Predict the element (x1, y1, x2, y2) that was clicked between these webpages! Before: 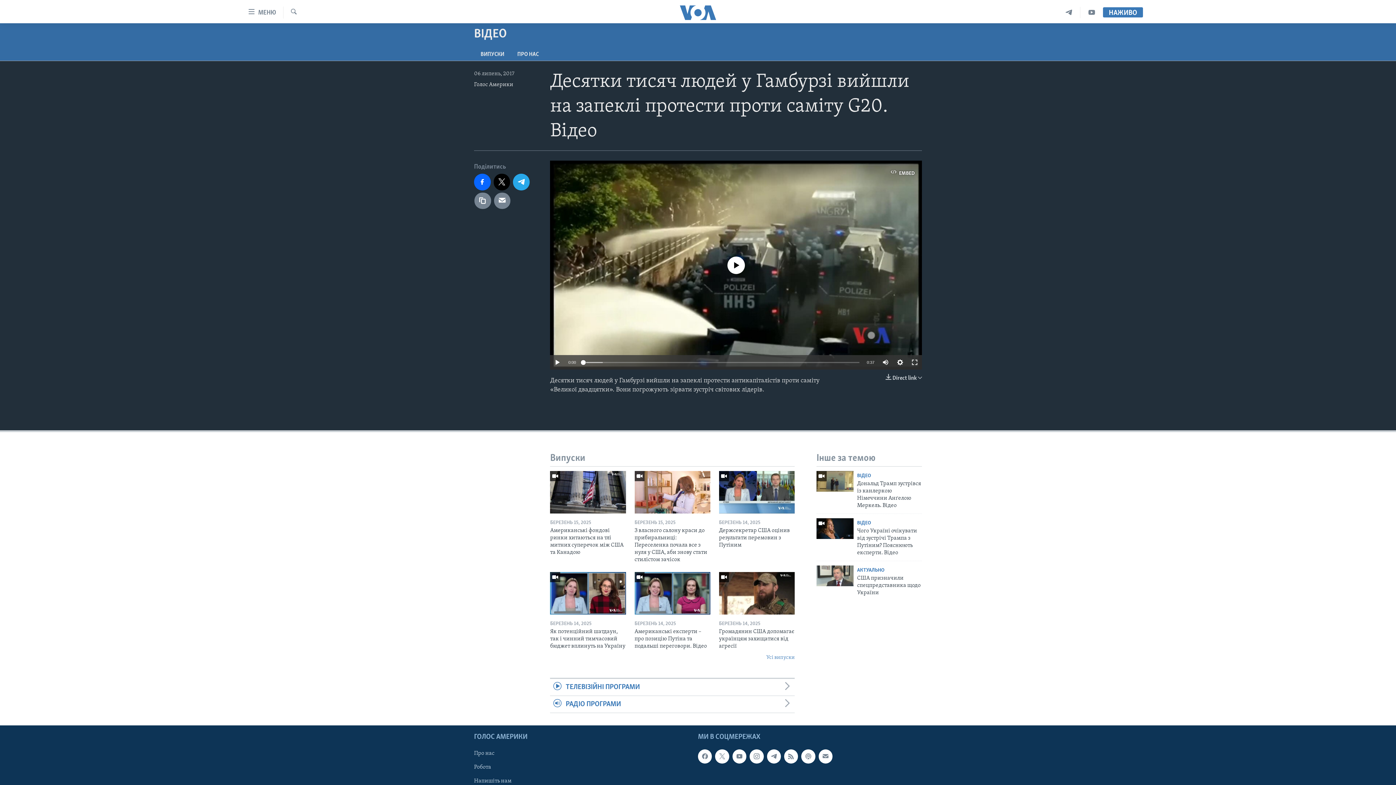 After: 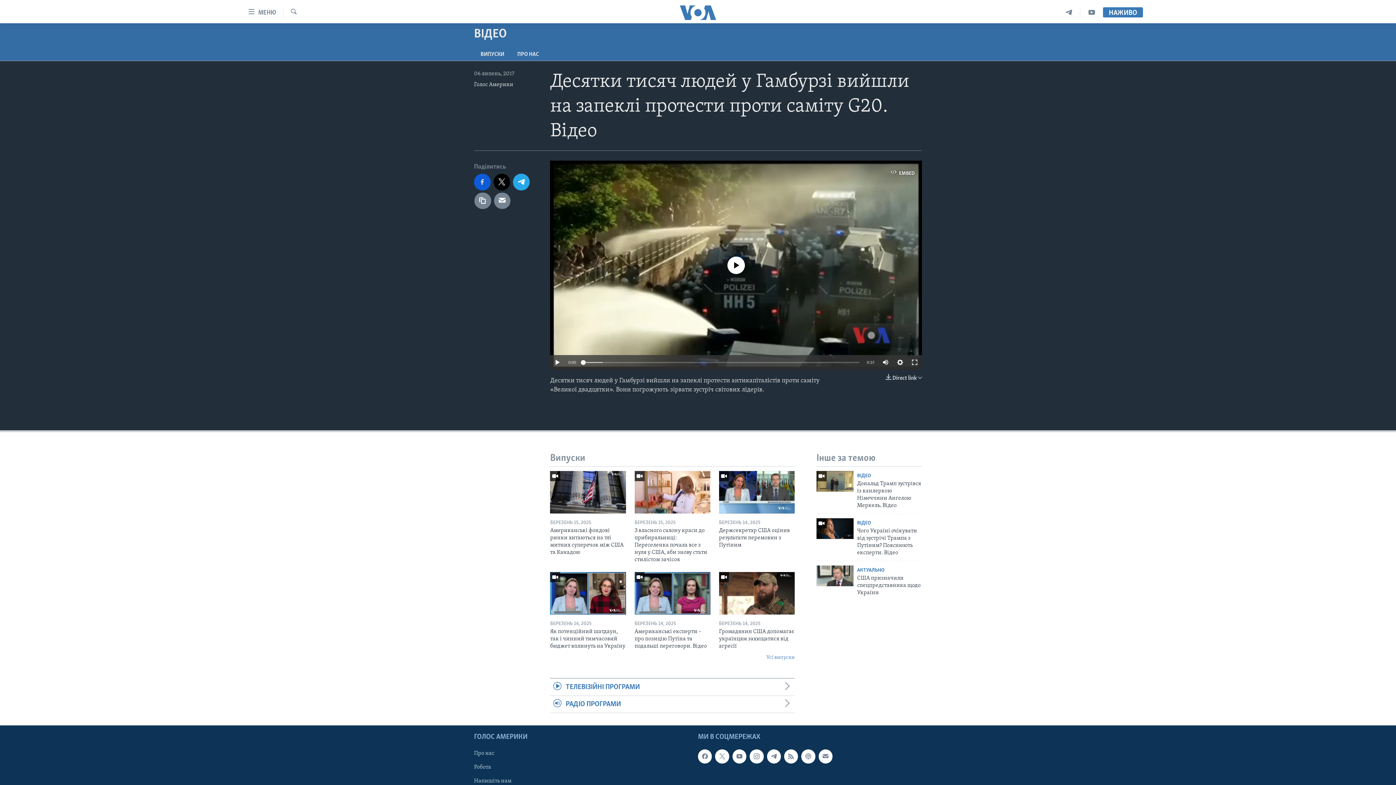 Action: bbox: (474, 173, 490, 190)